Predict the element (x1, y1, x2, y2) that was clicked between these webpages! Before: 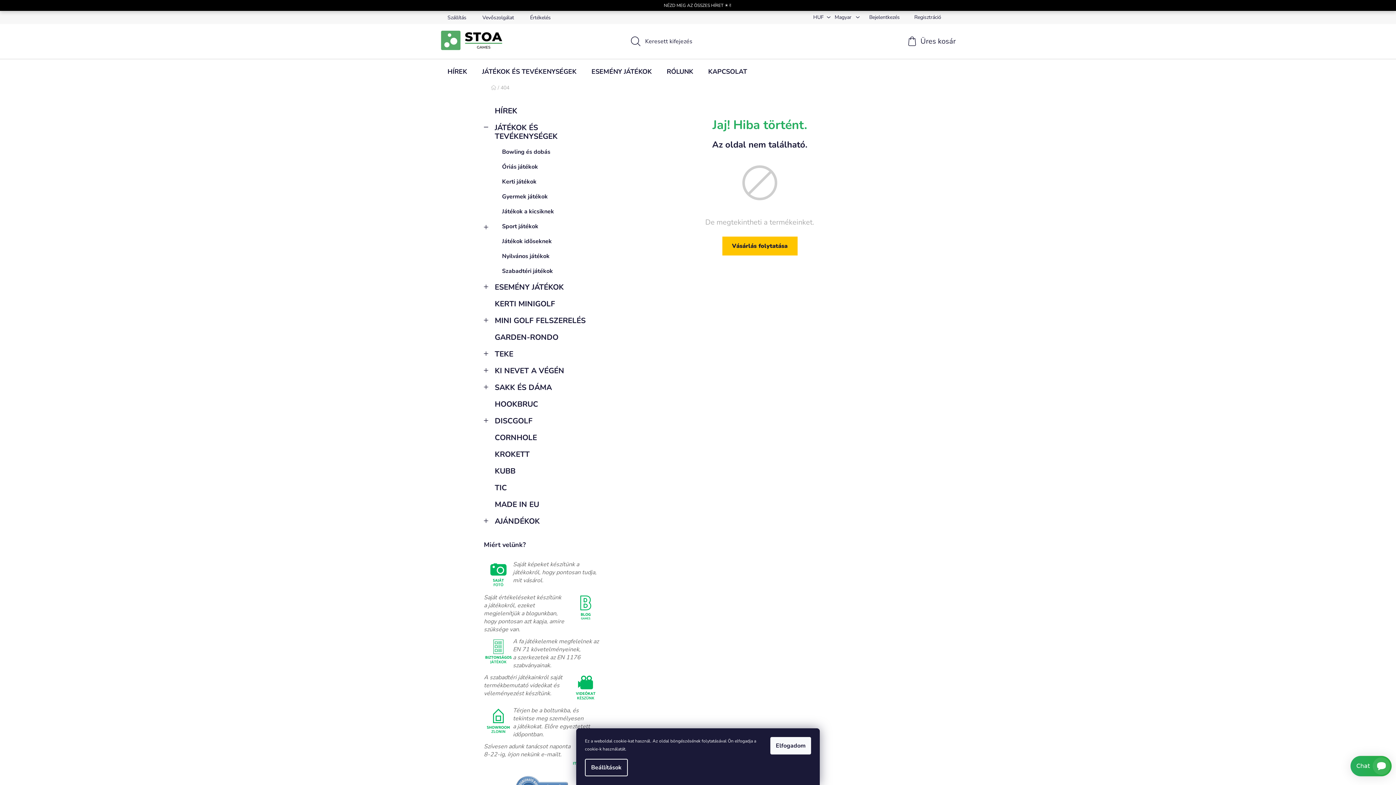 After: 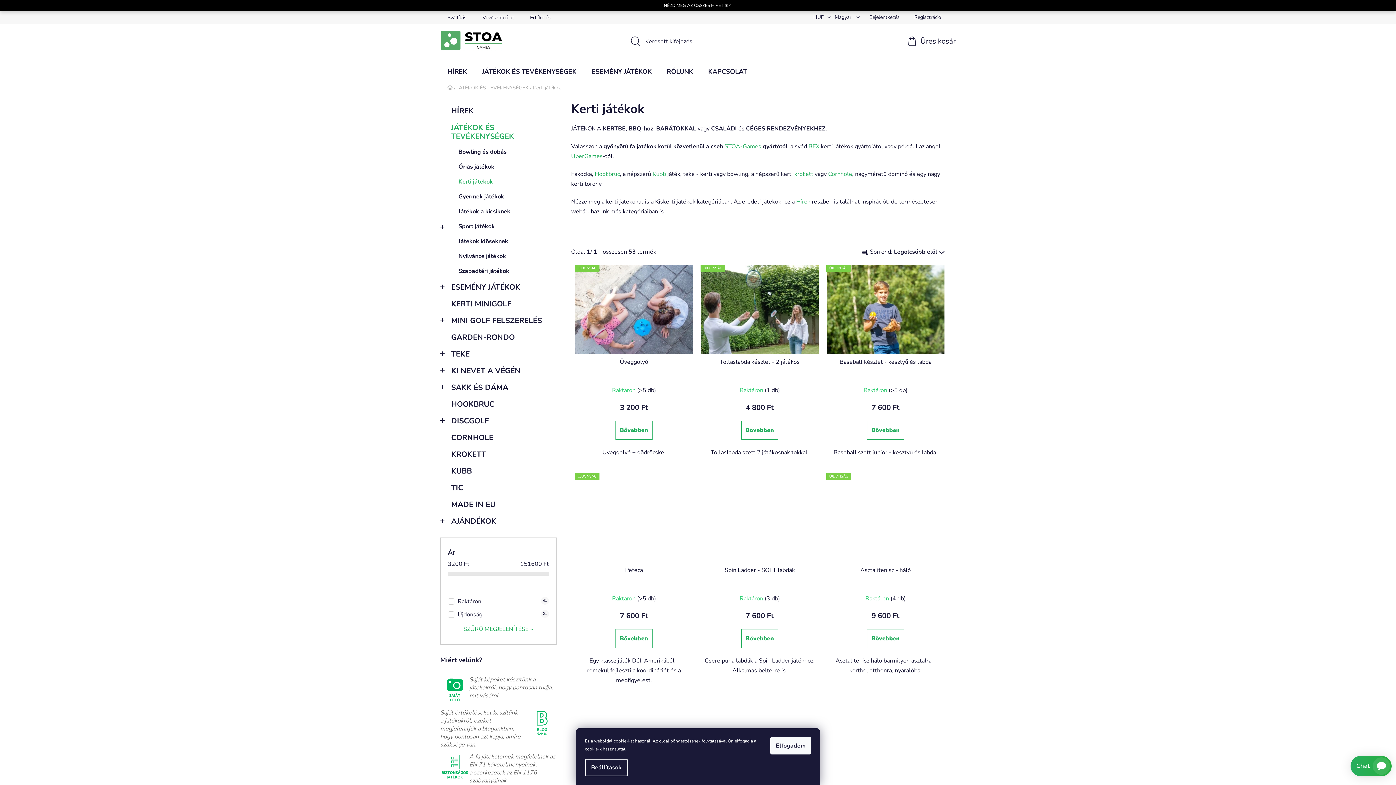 Action: bbox: (484, 174, 600, 189) label: Kerti játékok